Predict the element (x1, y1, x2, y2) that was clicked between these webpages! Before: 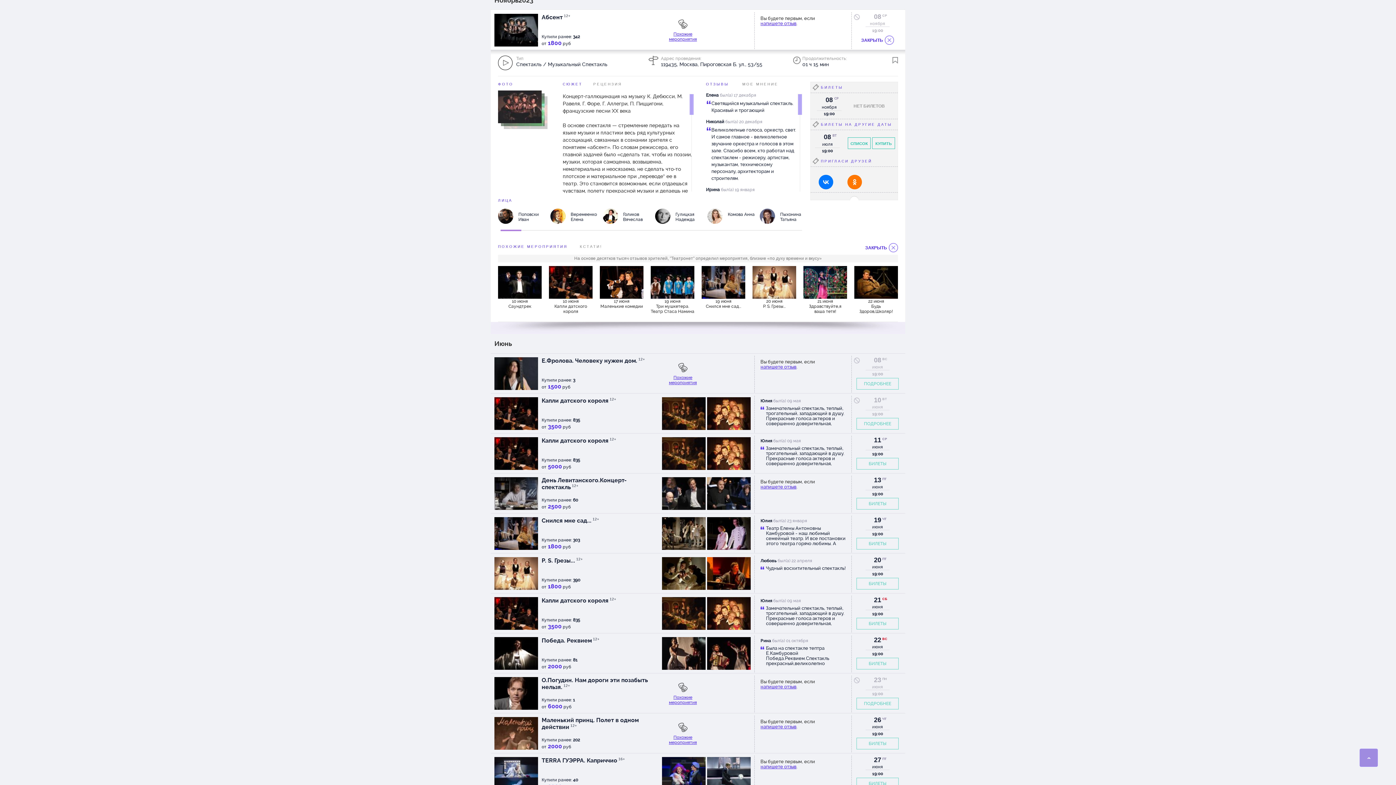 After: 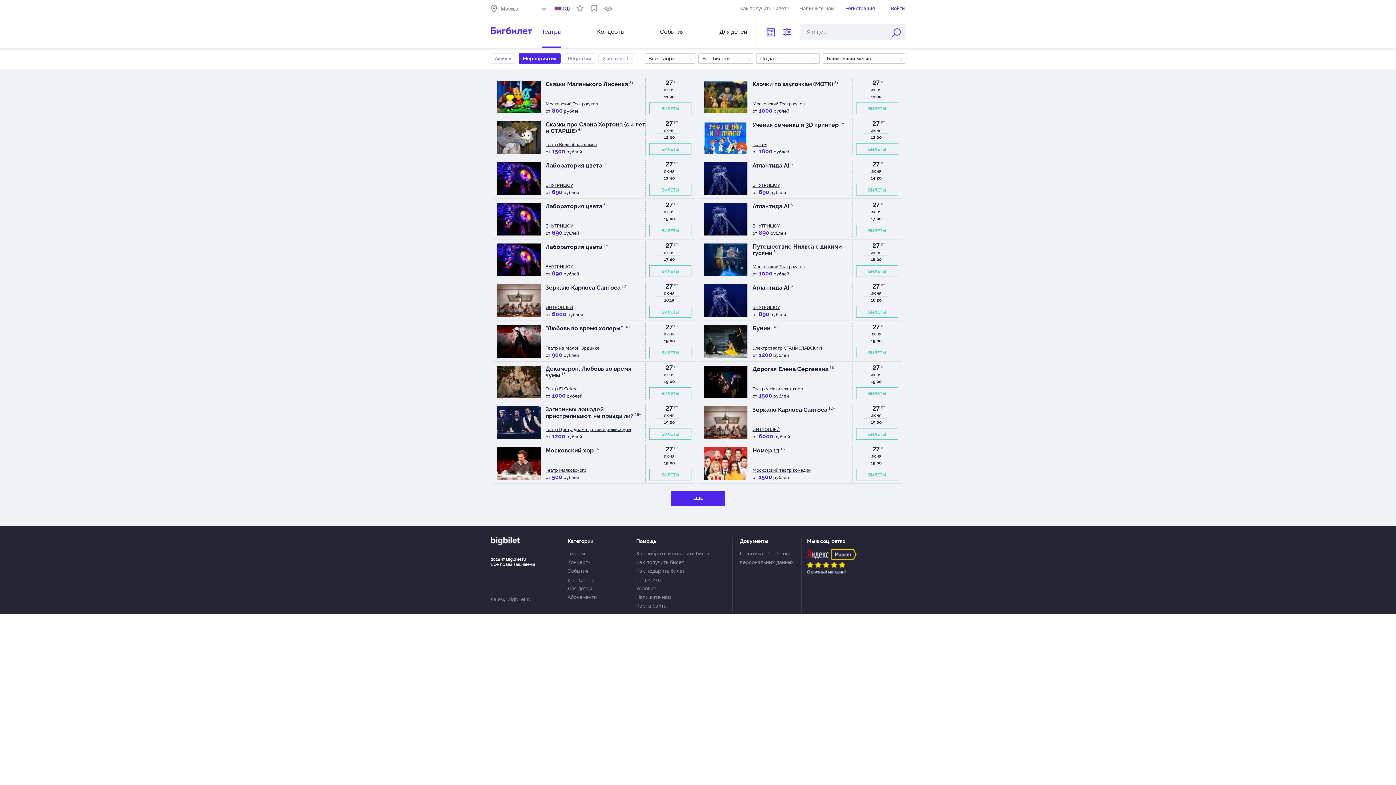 Action: label: 27 bbox: (865, 756, 890, 764)